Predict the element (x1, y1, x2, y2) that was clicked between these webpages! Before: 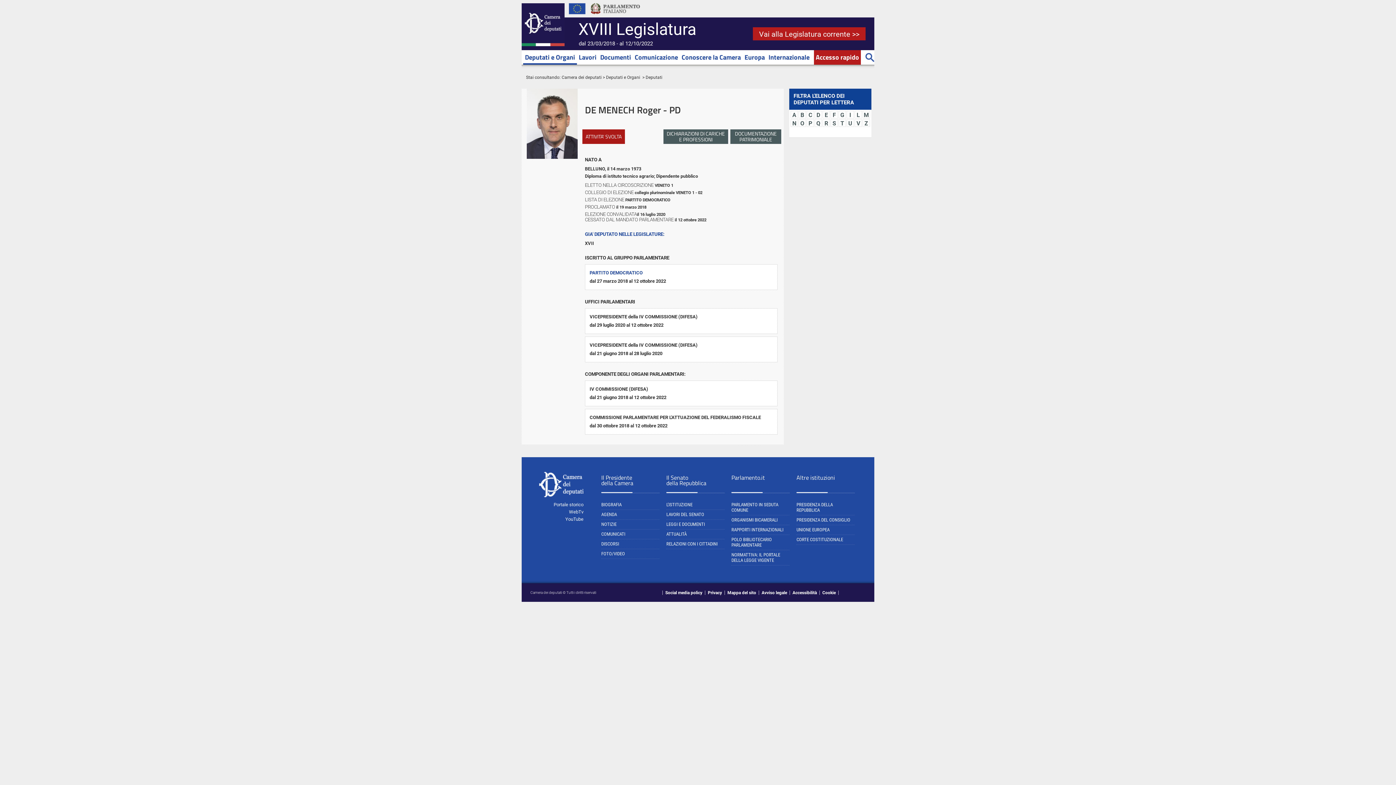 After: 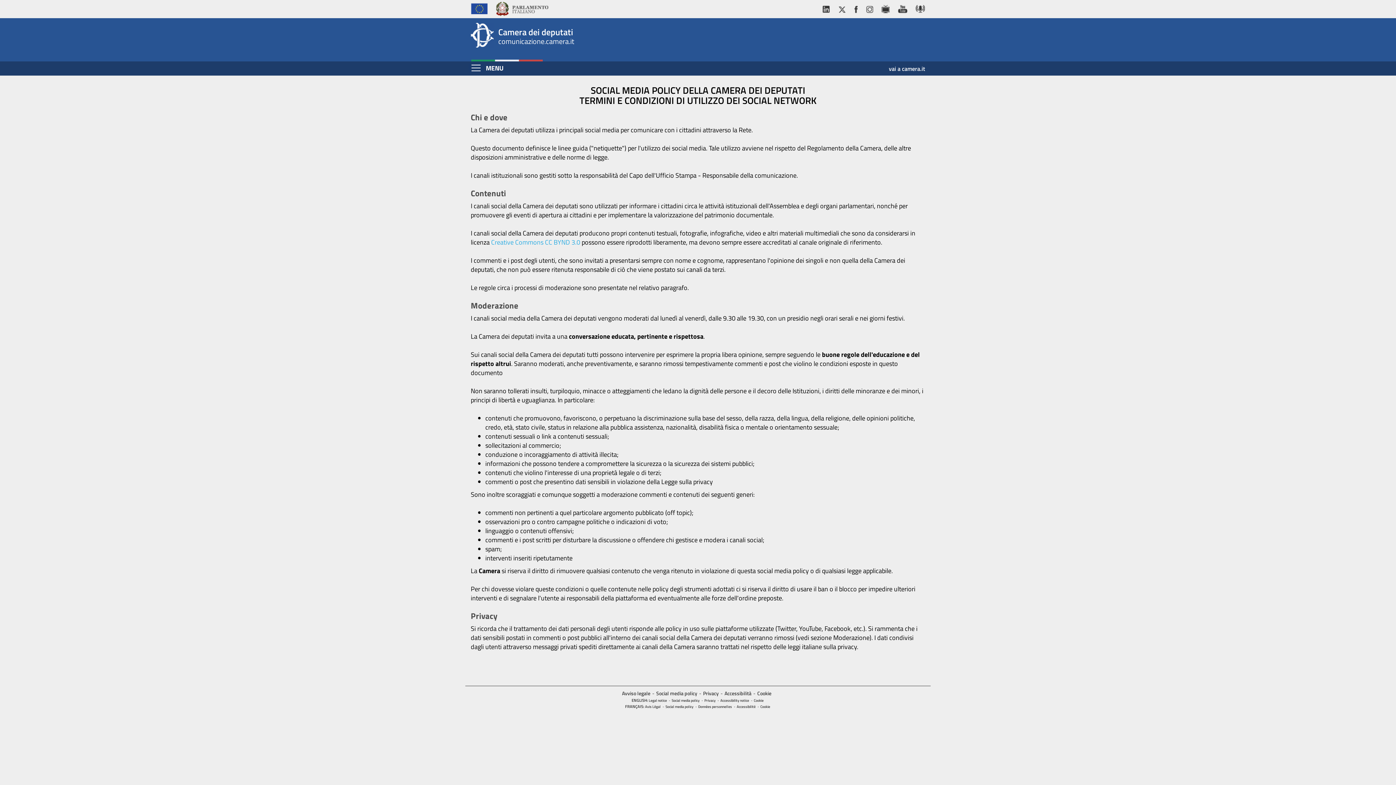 Action: bbox: (662, 590, 705, 595) label: Social media policy